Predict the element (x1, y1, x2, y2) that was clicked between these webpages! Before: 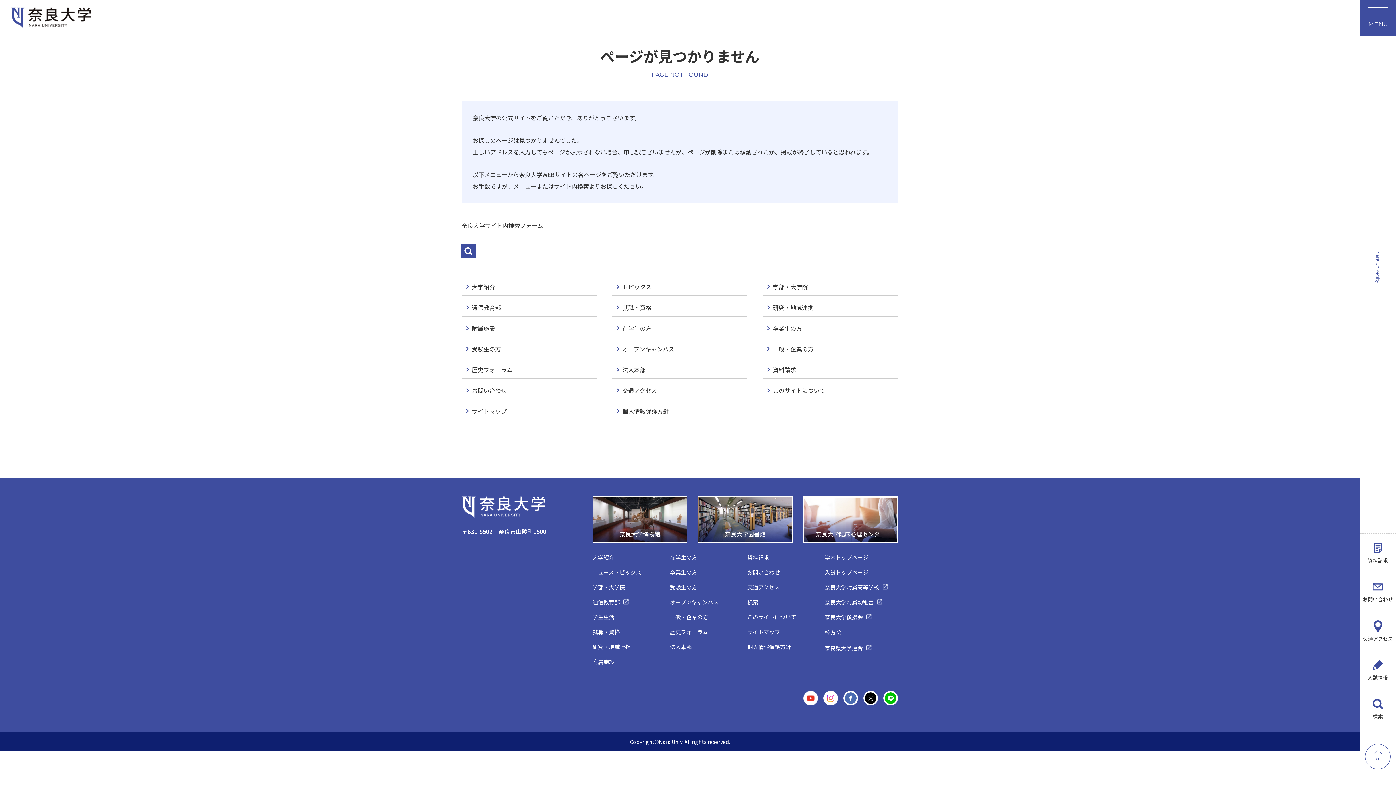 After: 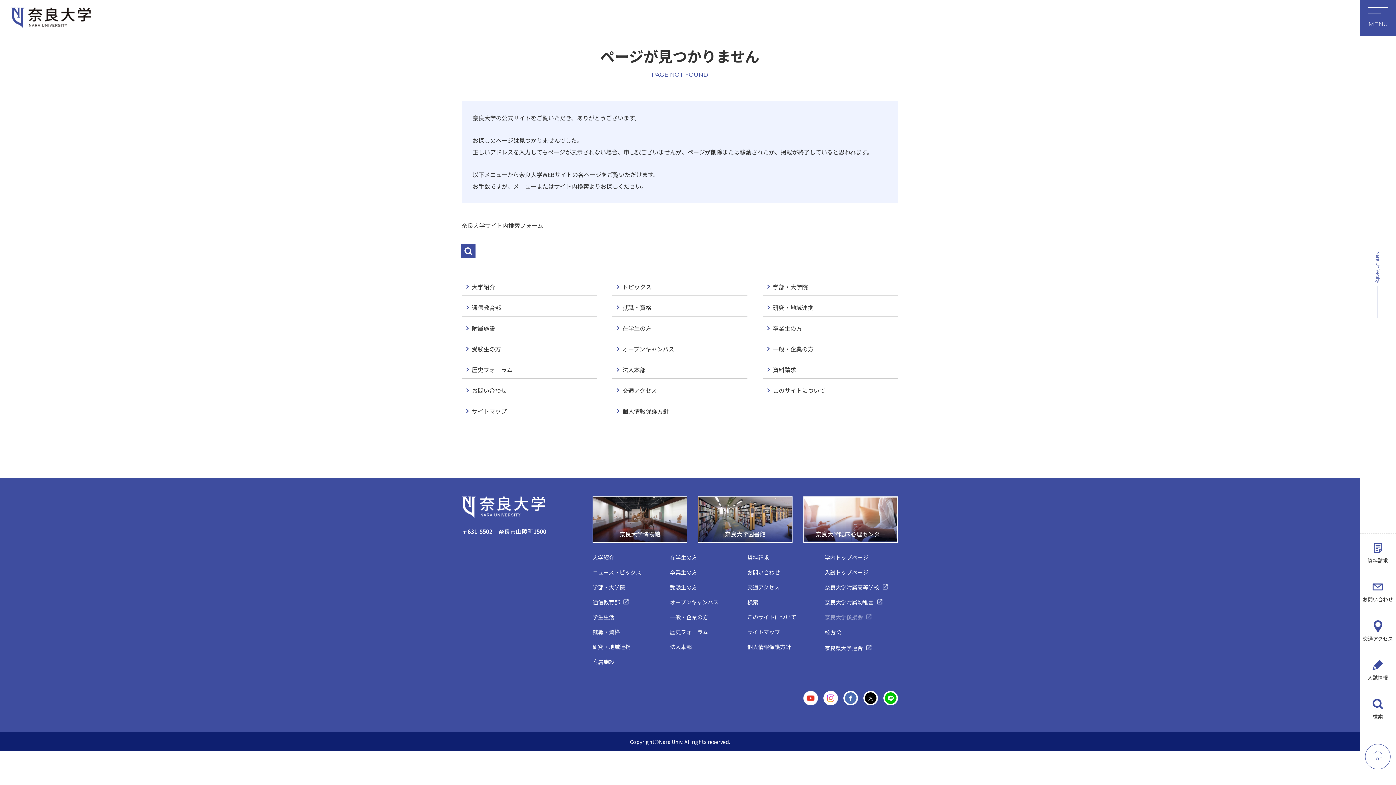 Action: label: 奈良大学後援会 bbox: (824, 613, 898, 620)